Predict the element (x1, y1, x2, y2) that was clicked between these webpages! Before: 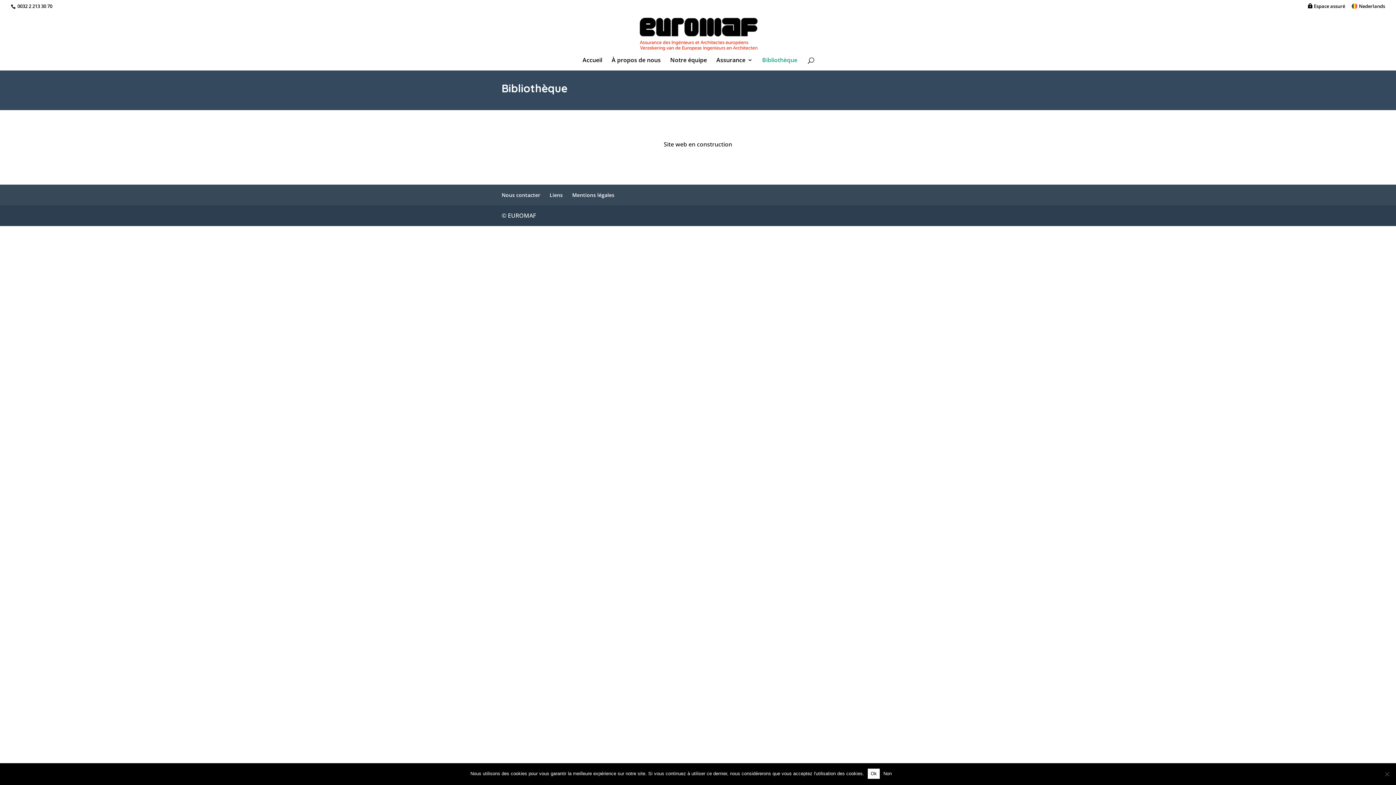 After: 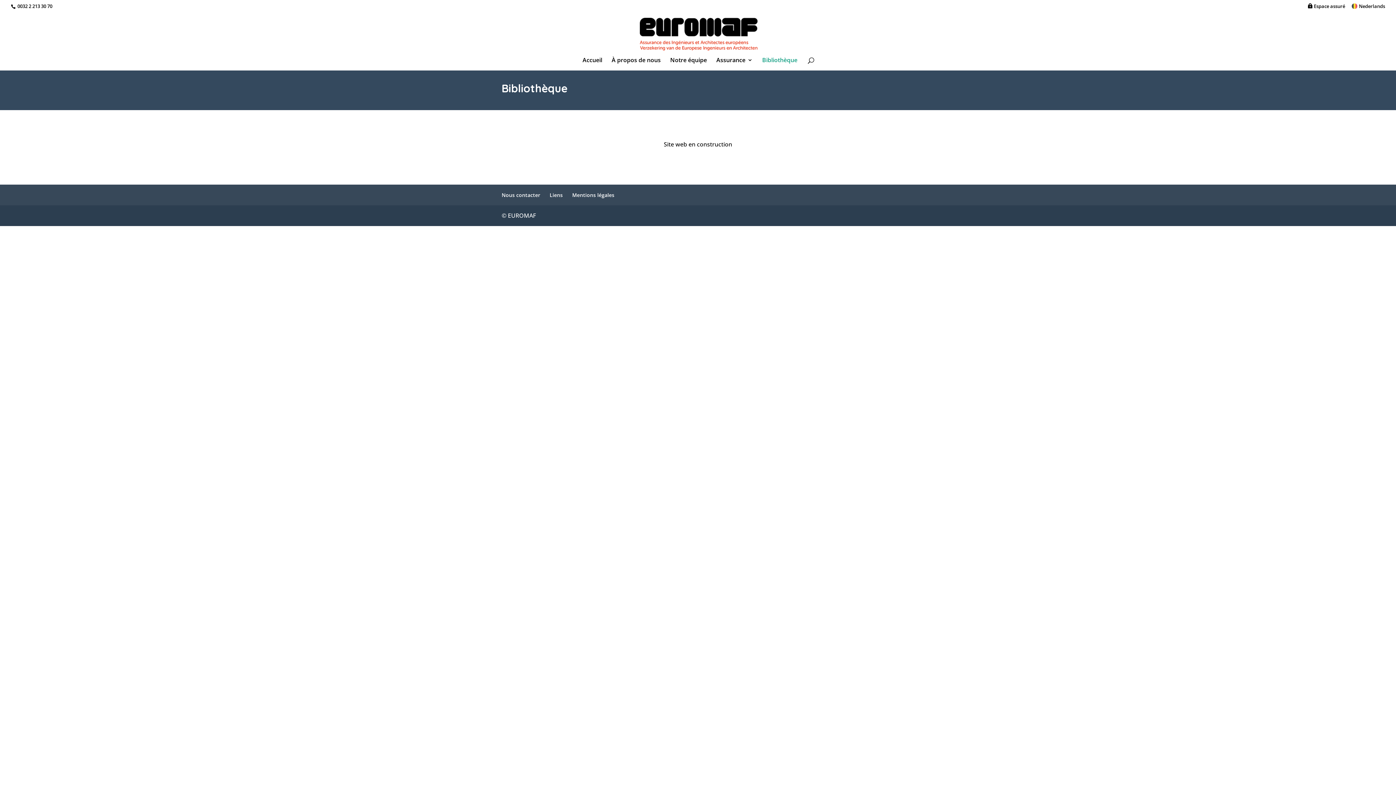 Action: bbox: (868, 769, 880, 779) label: Ok